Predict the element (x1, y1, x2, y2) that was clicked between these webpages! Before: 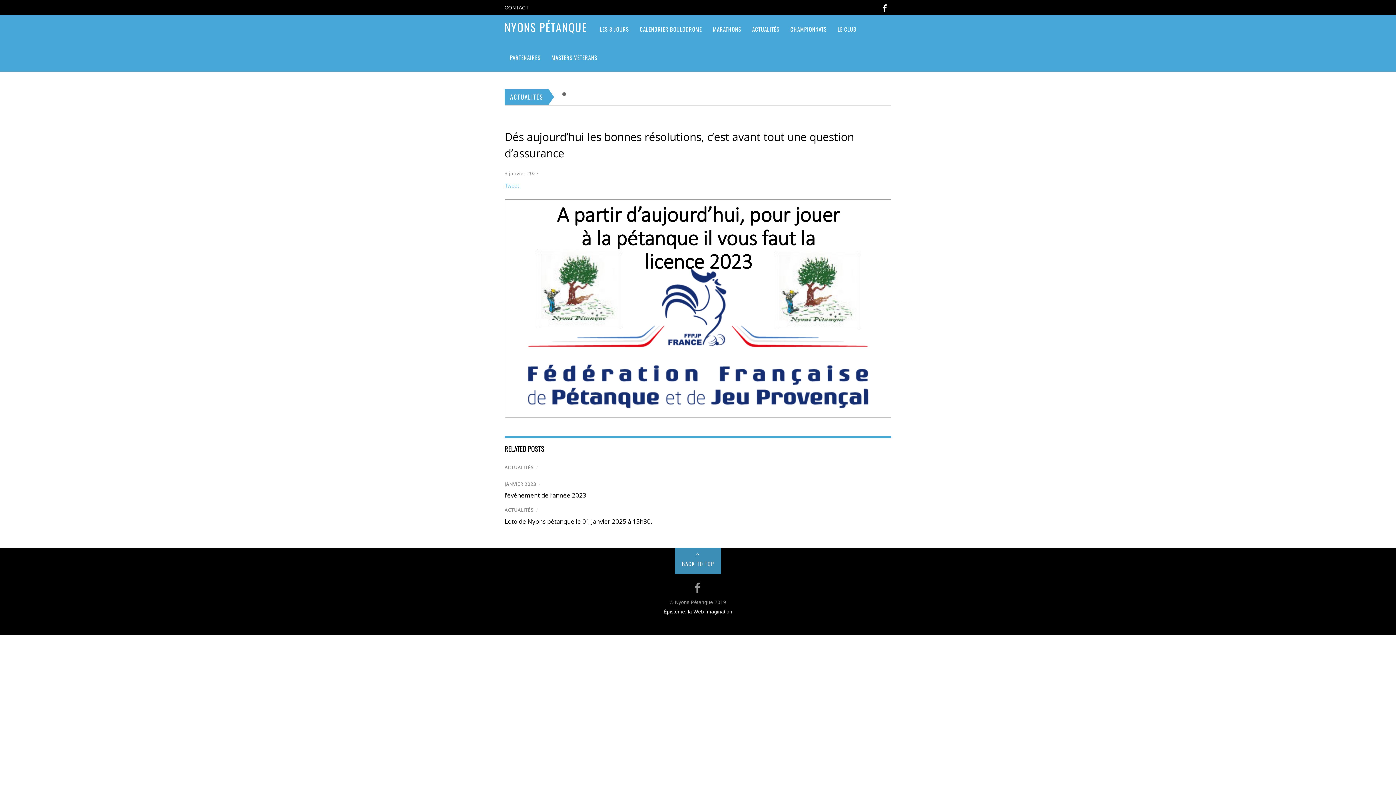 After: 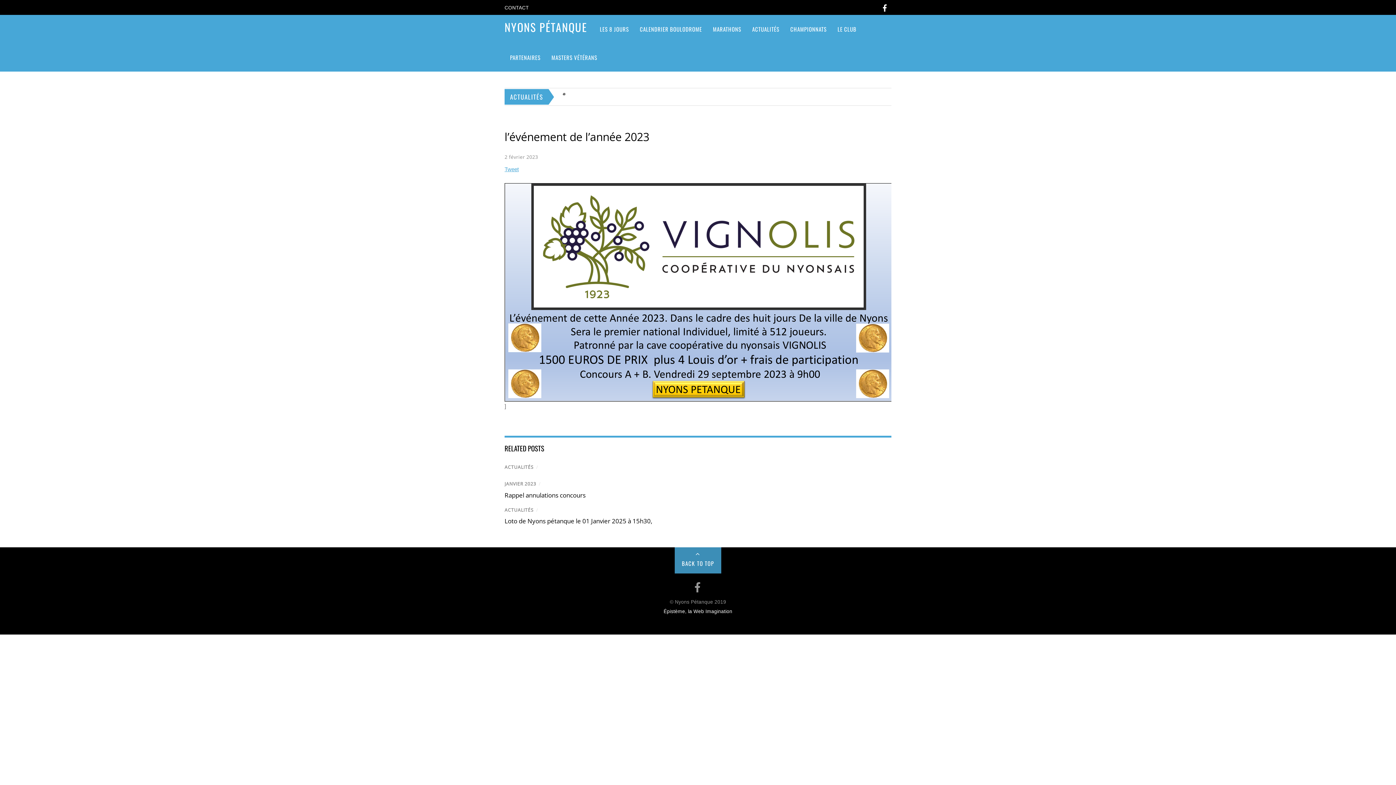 Action: label: l’événement de l’année 2023 bbox: (504, 491, 586, 499)